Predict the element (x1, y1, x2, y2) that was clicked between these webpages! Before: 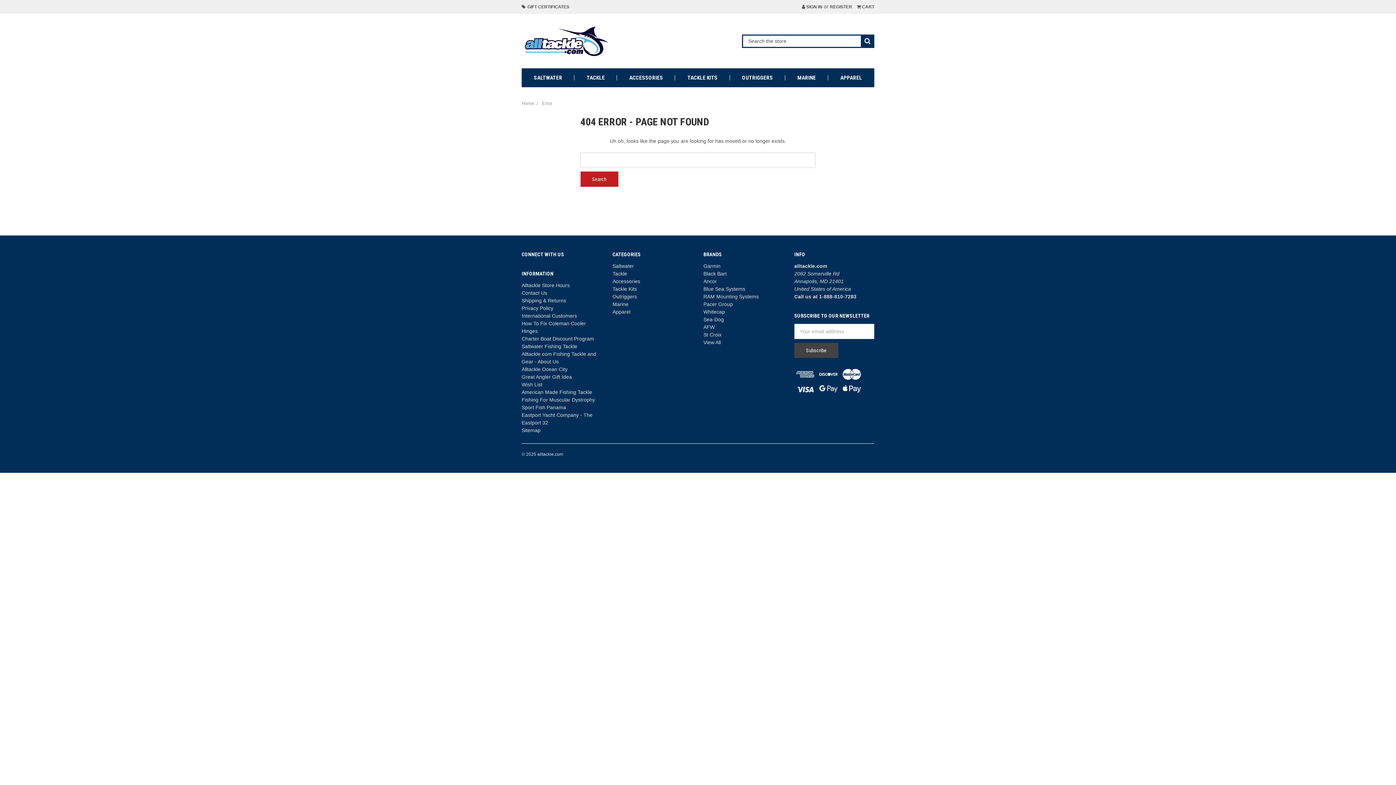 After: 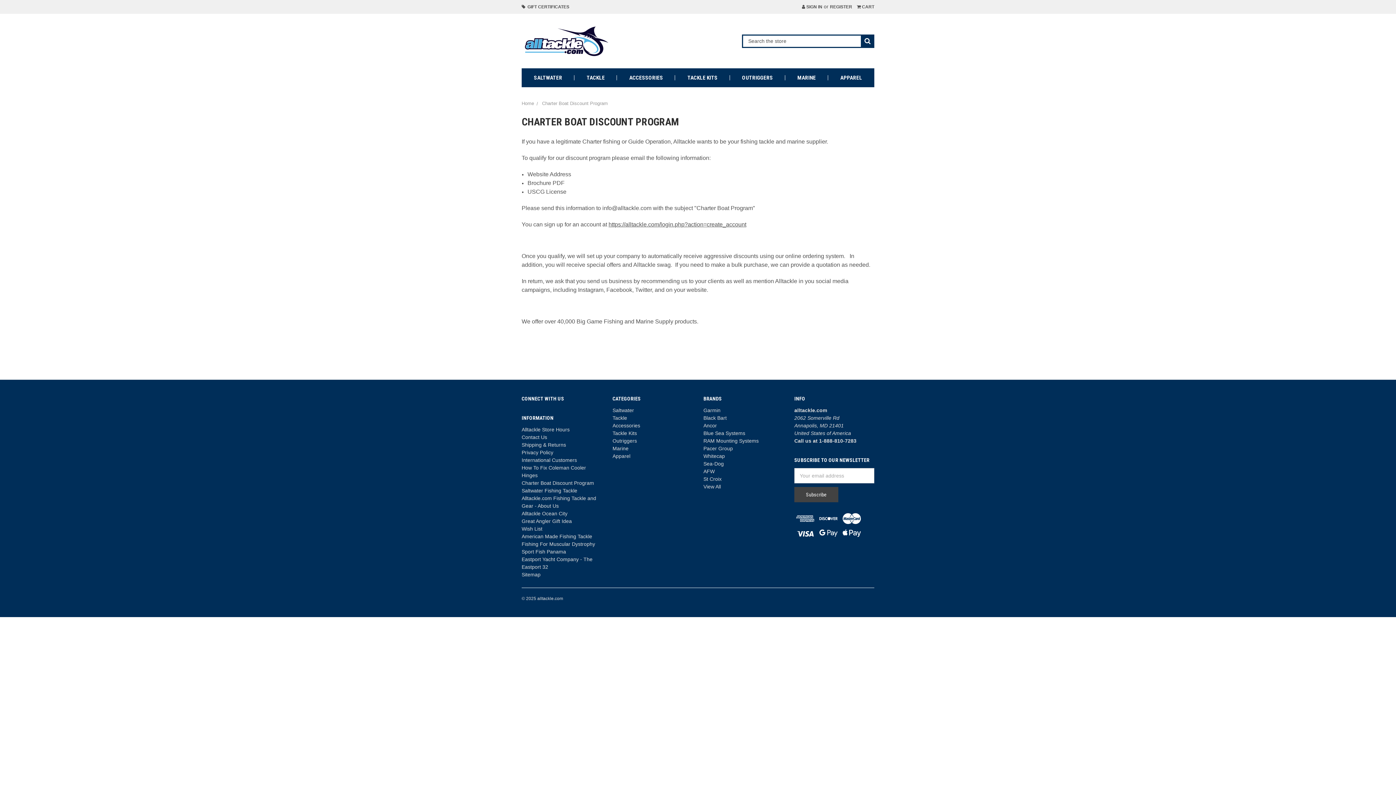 Action: label: Charter Boat Discount Program bbox: (521, 335, 594, 341)